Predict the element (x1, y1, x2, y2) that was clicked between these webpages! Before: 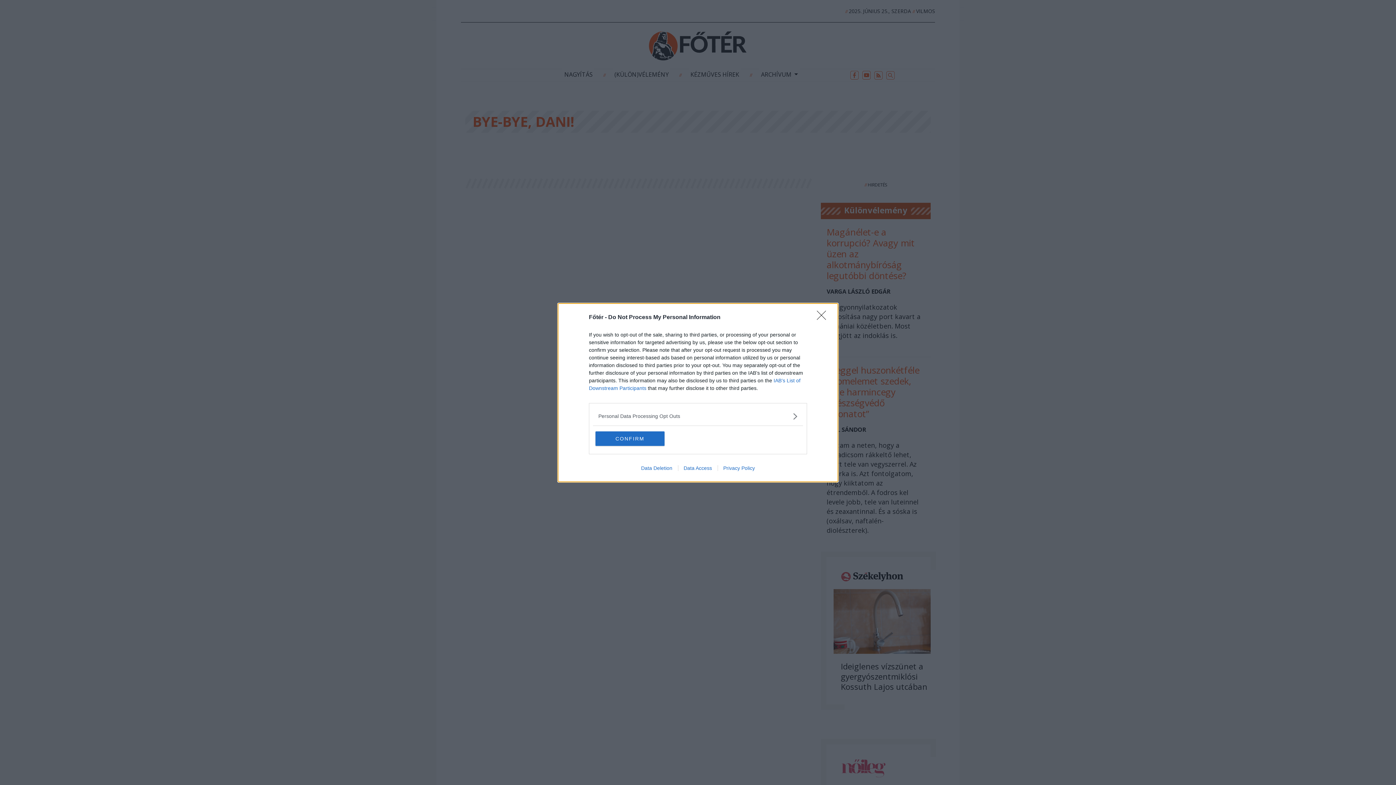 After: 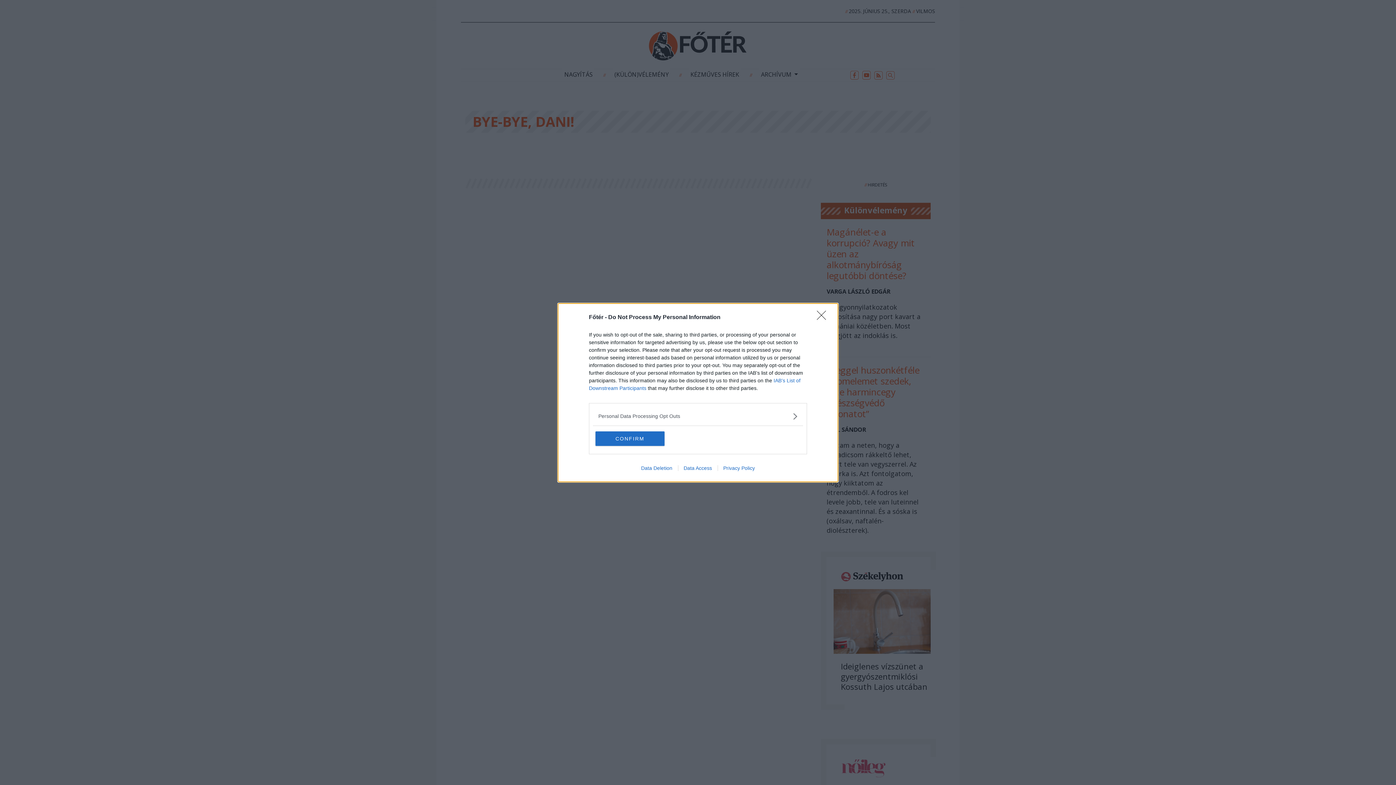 Action: bbox: (635, 465, 678, 471) label: Data Deletion